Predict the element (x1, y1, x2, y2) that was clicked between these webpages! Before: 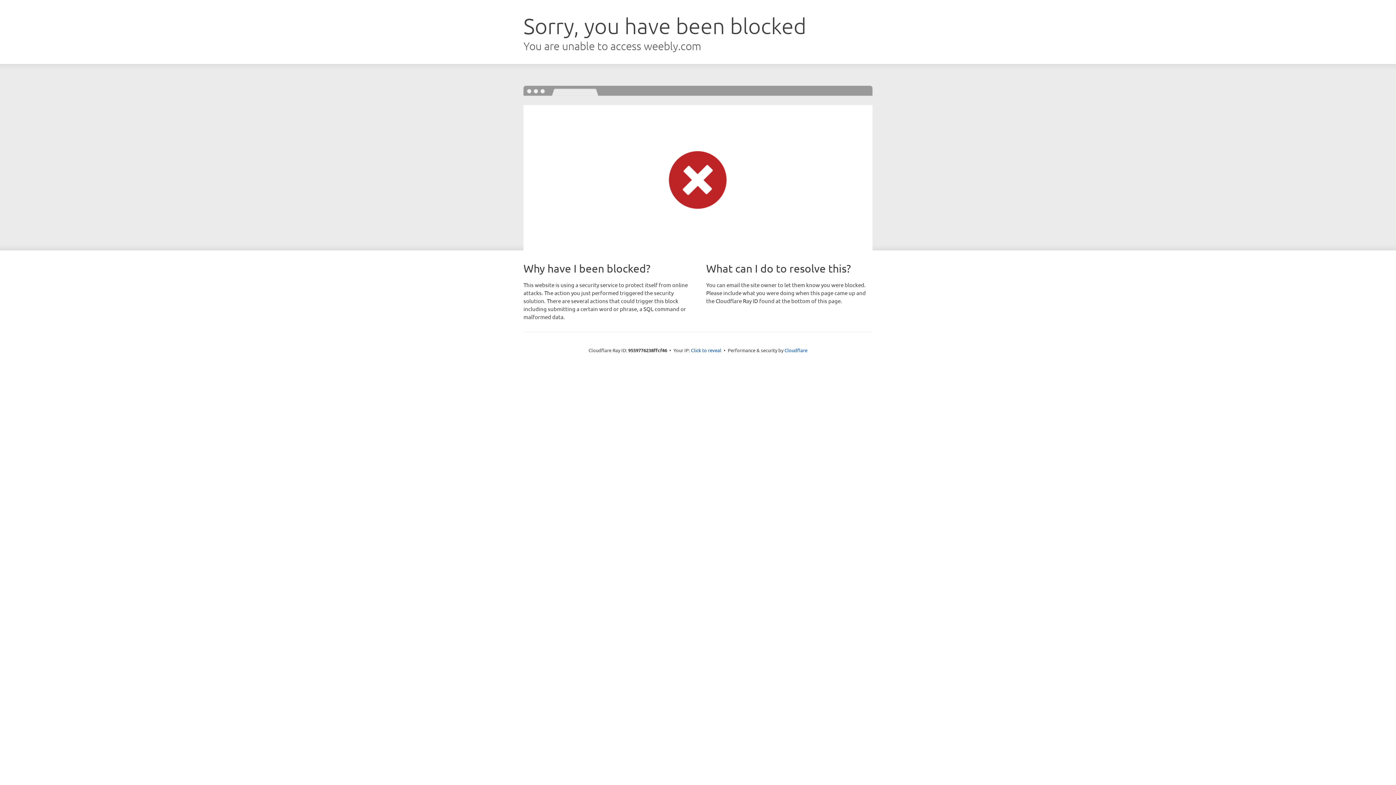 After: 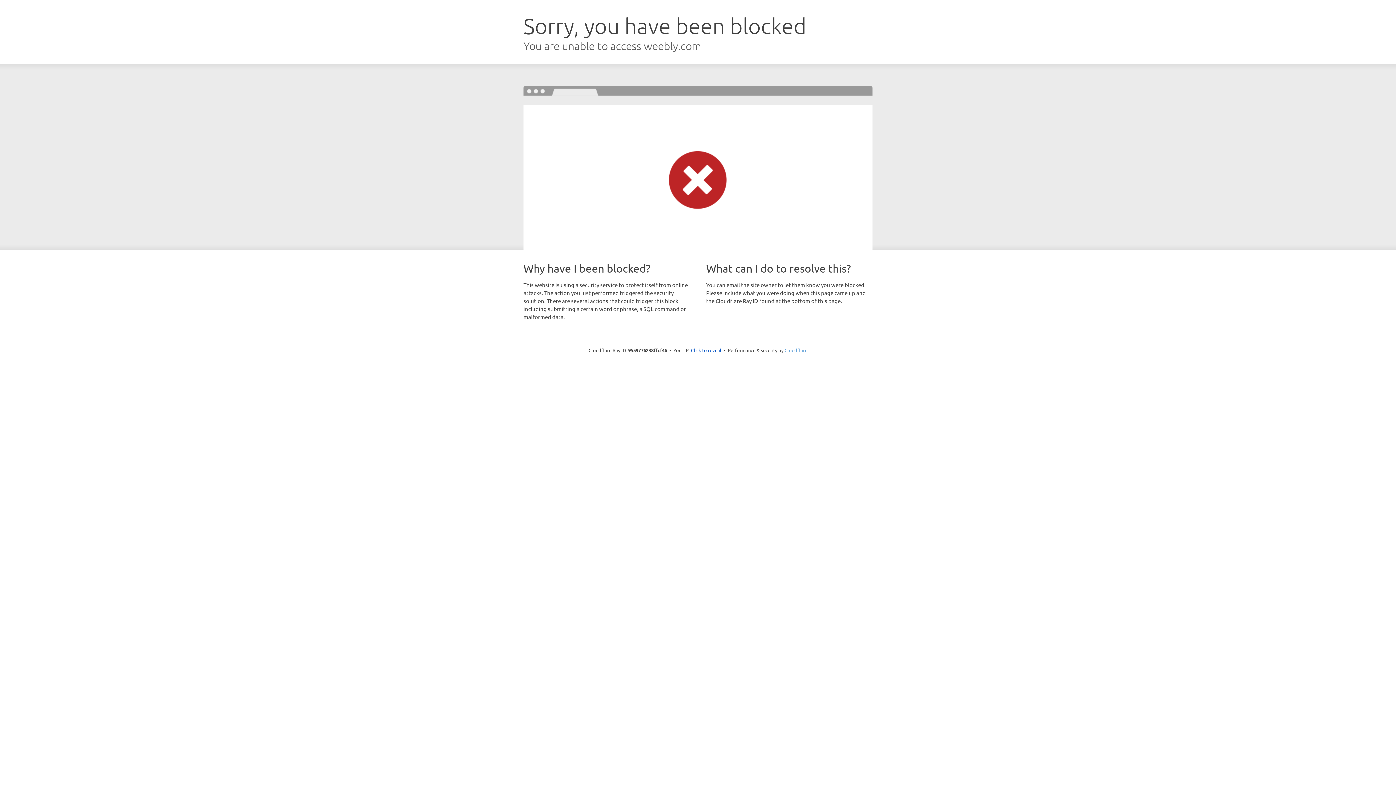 Action: bbox: (784, 347, 807, 353) label: Cloudflare